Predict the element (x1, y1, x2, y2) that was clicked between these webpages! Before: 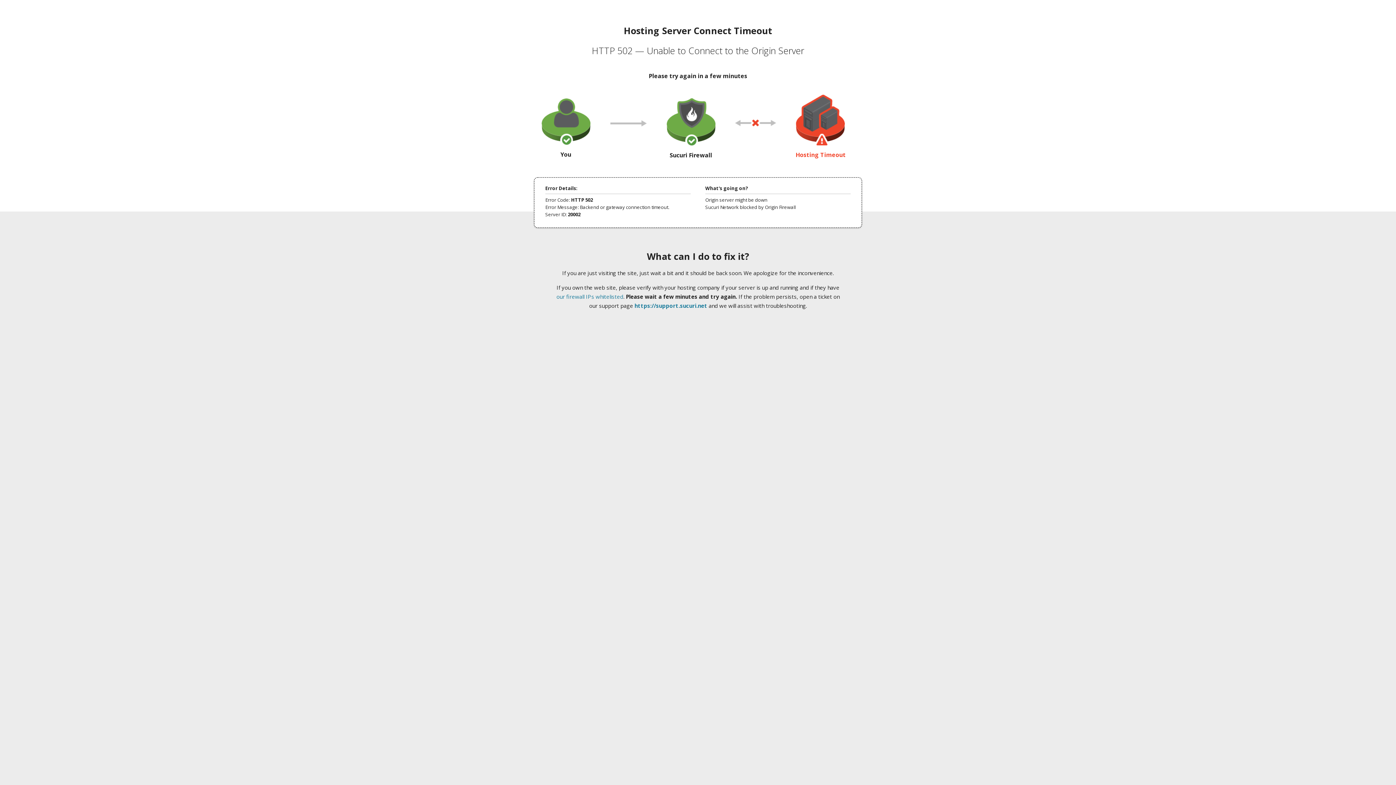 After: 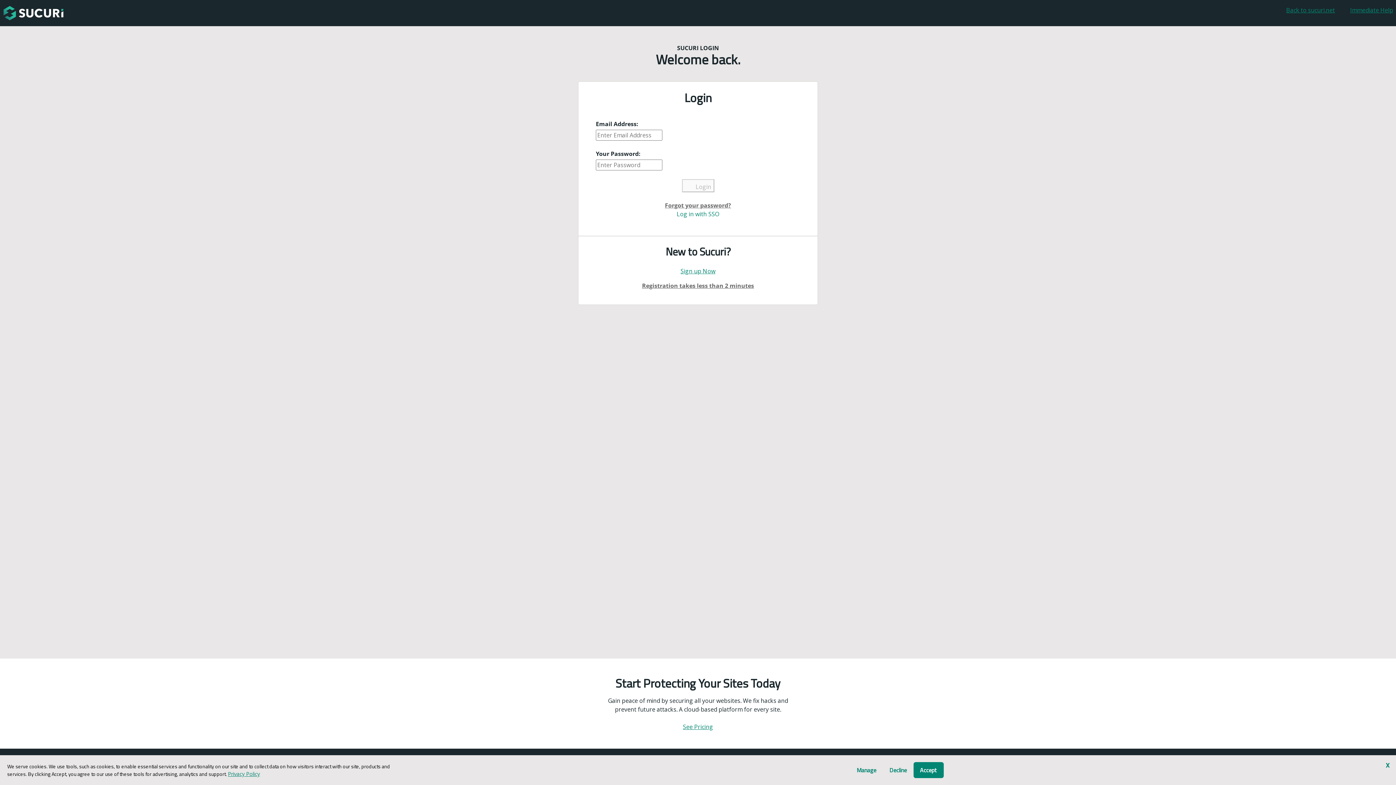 Action: label: https://support.sucuri.net bbox: (634, 302, 707, 309)